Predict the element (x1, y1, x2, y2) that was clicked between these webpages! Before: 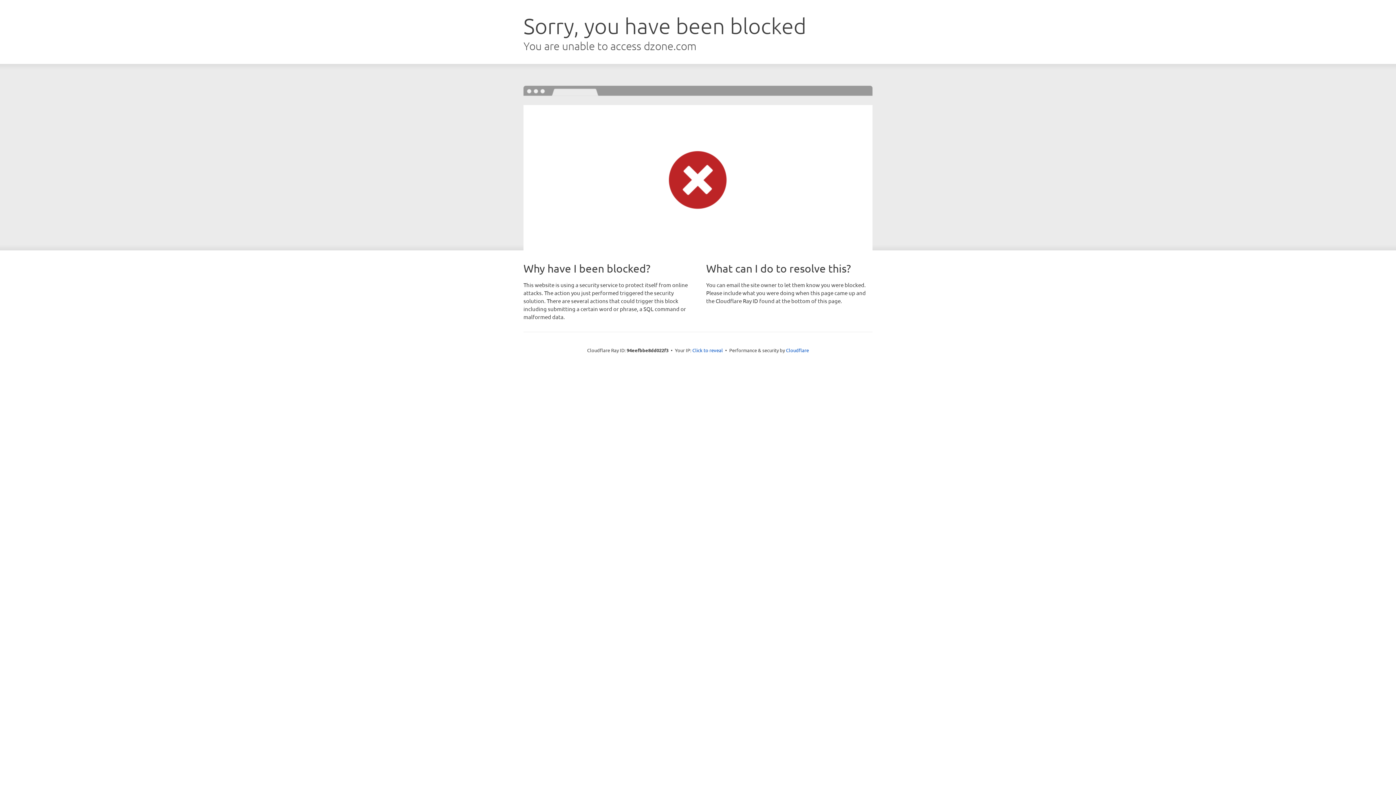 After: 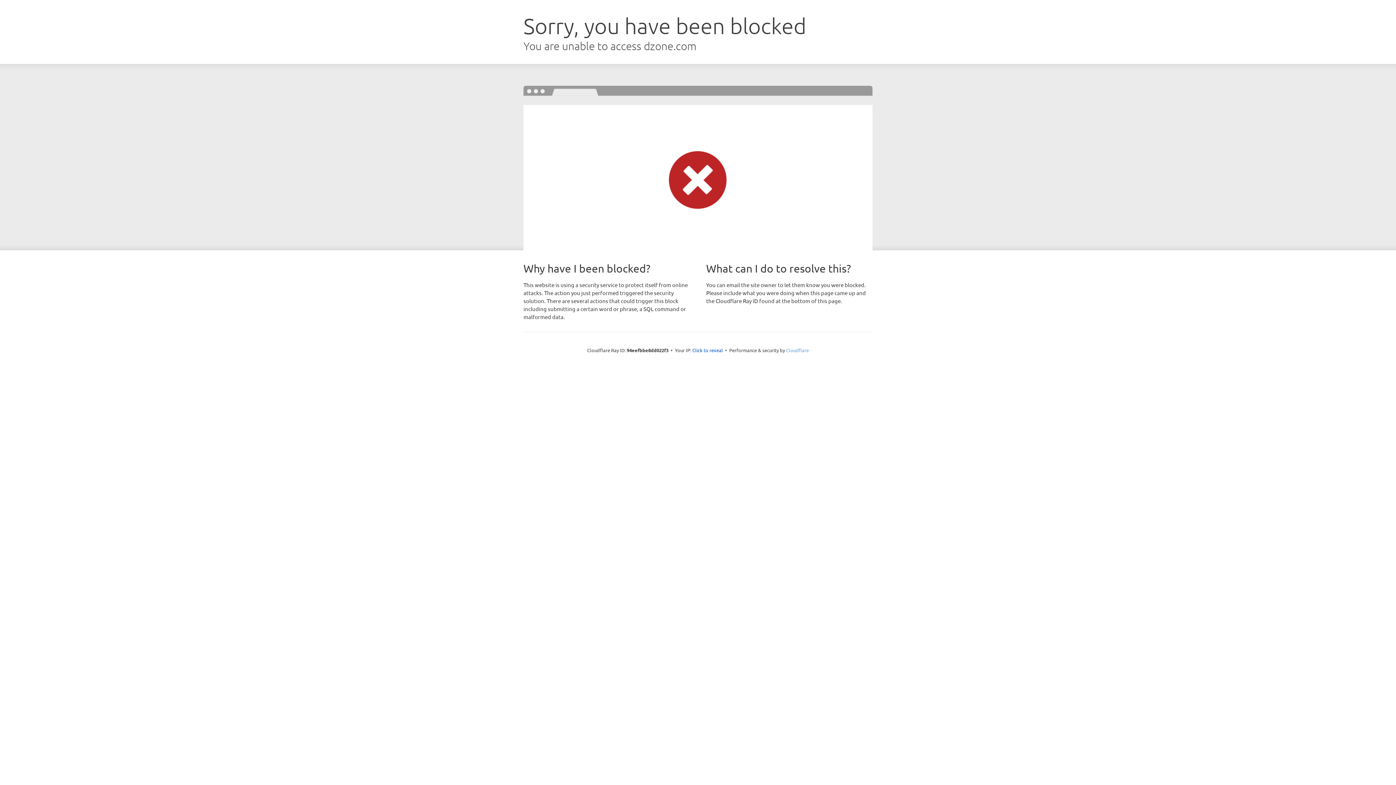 Action: label: Cloudflare bbox: (786, 347, 809, 353)